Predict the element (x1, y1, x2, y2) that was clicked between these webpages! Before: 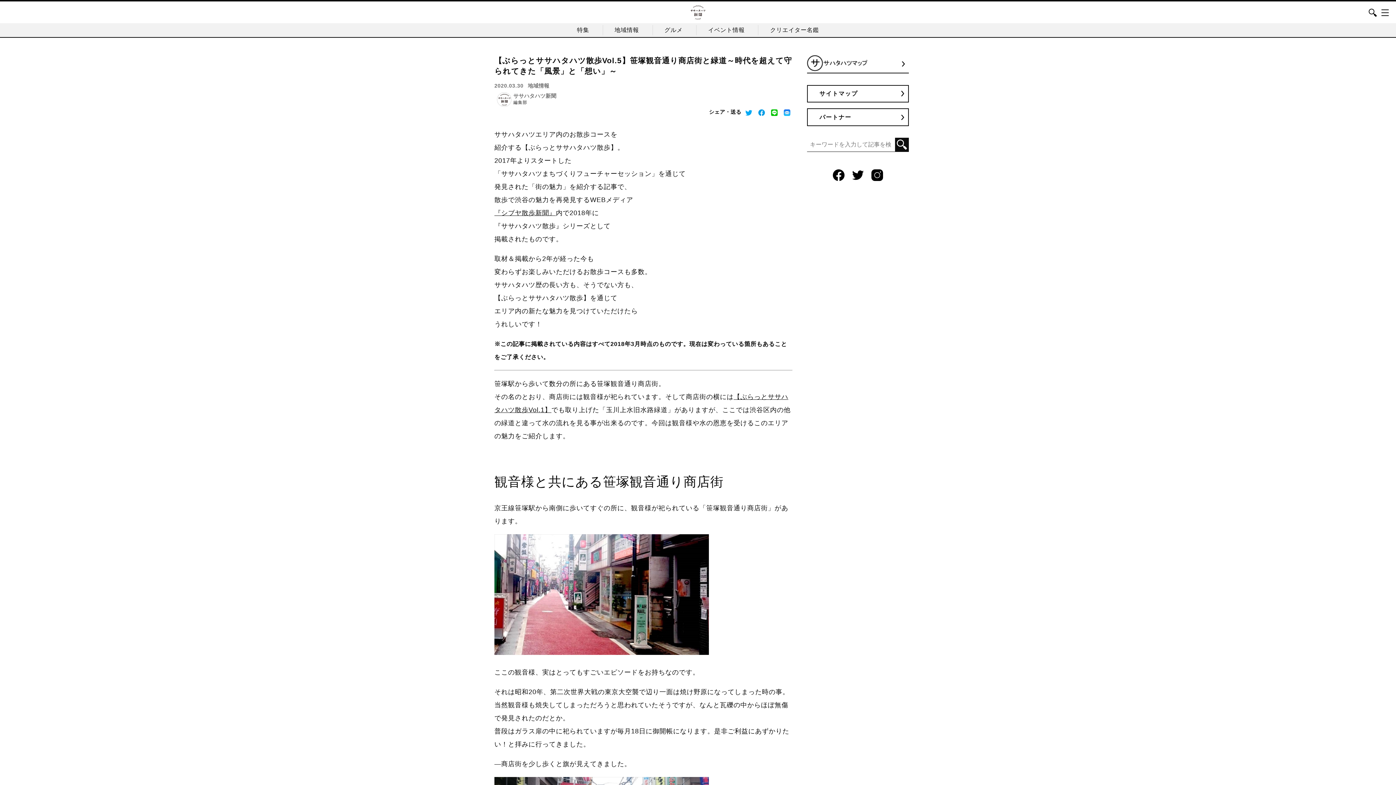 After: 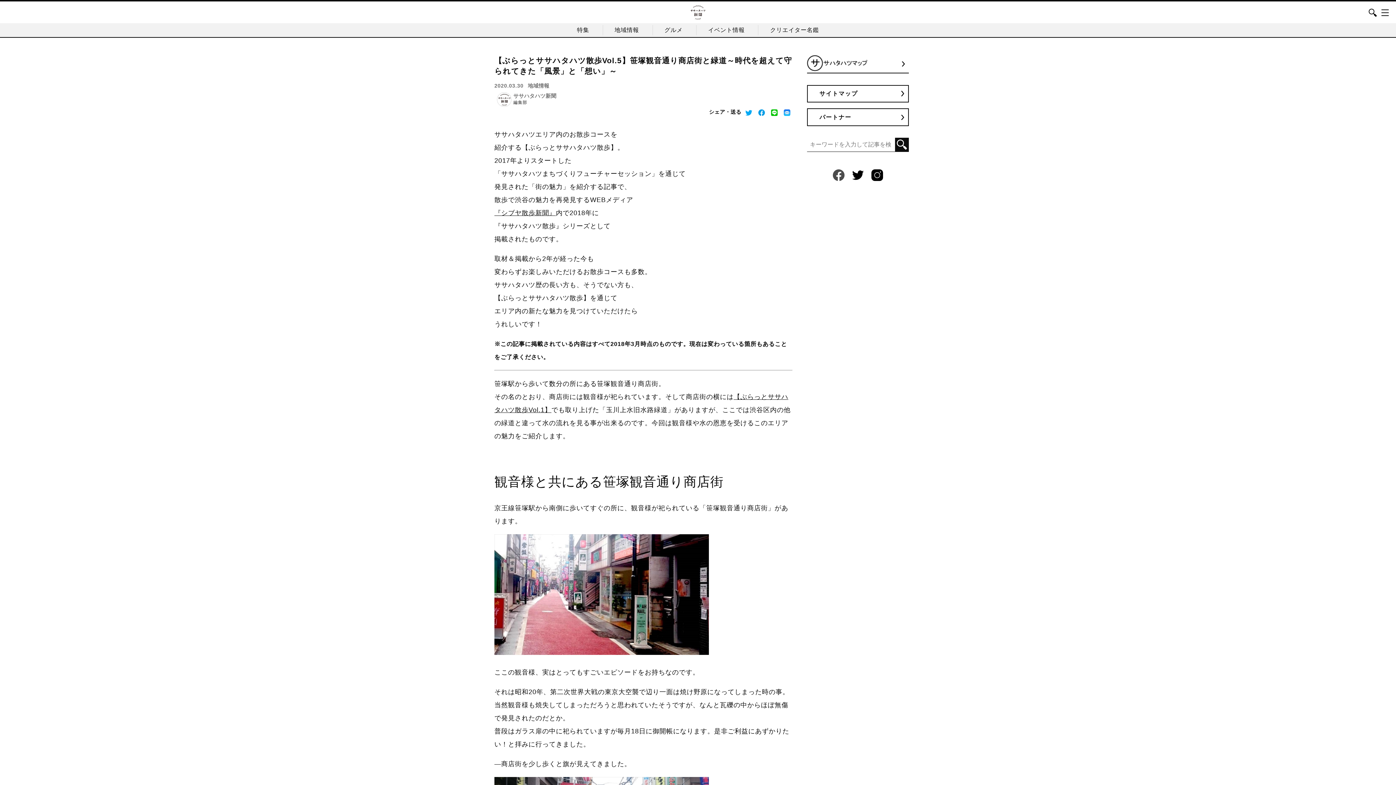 Action: label: Facebook bbox: (833, 169, 844, 181)